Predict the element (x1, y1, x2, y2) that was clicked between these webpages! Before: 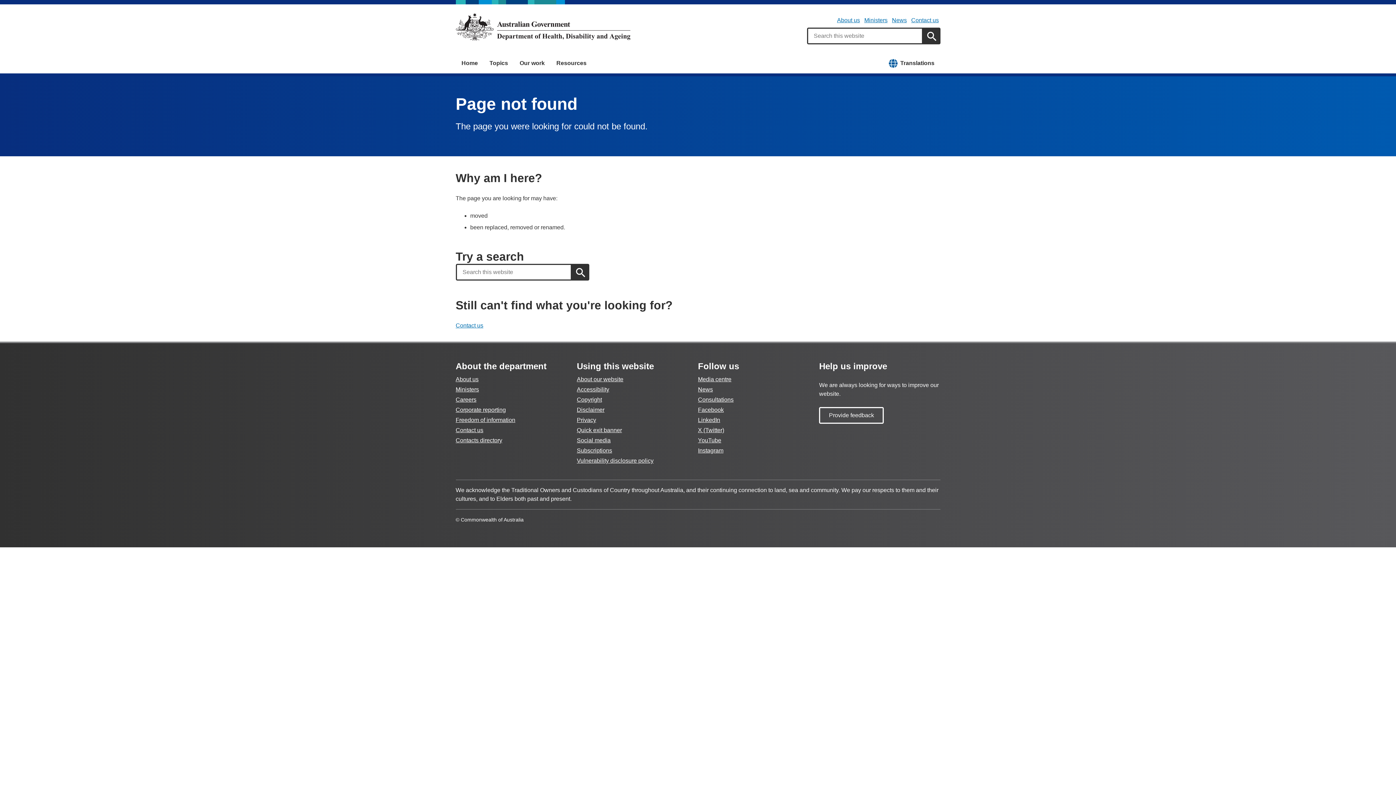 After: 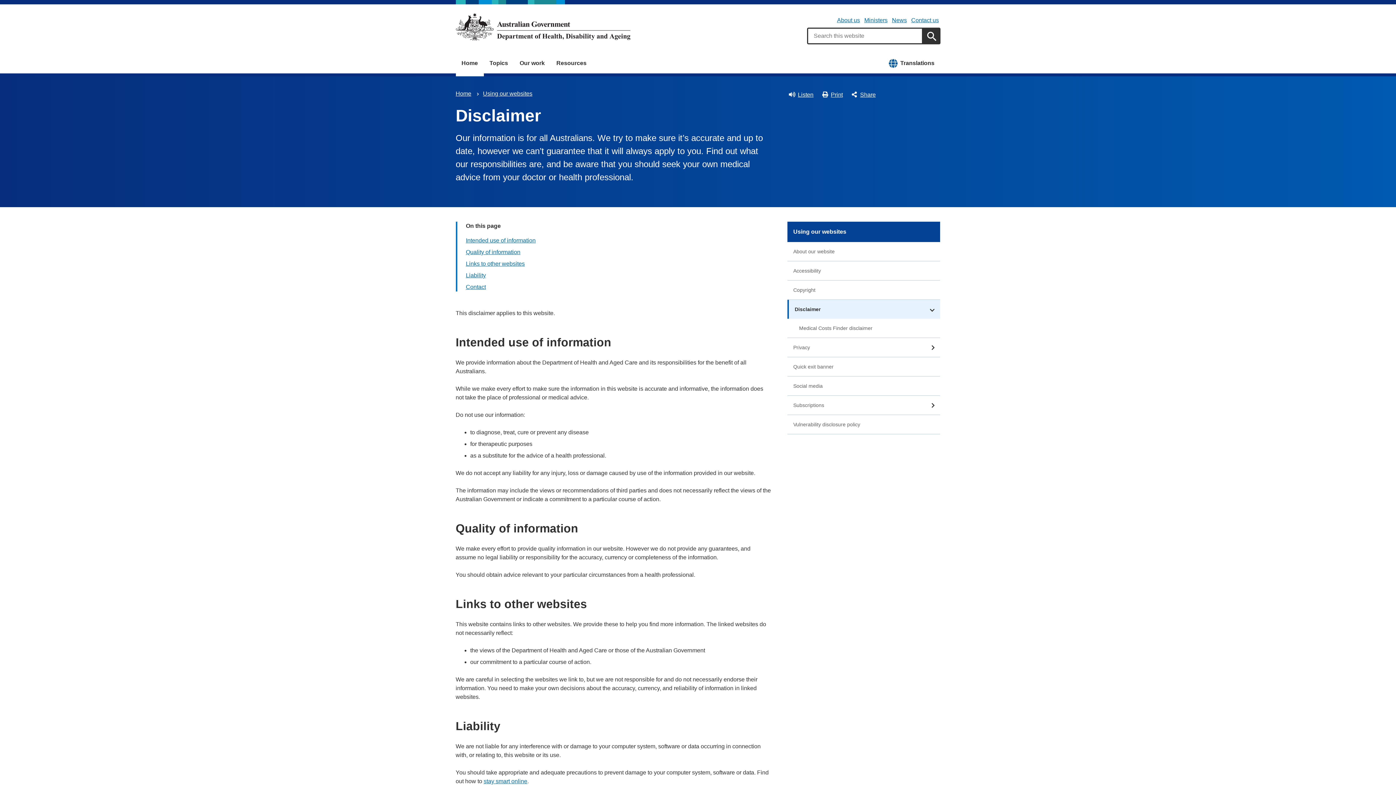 Action: label: Disclaimer bbox: (577, 406, 604, 413)